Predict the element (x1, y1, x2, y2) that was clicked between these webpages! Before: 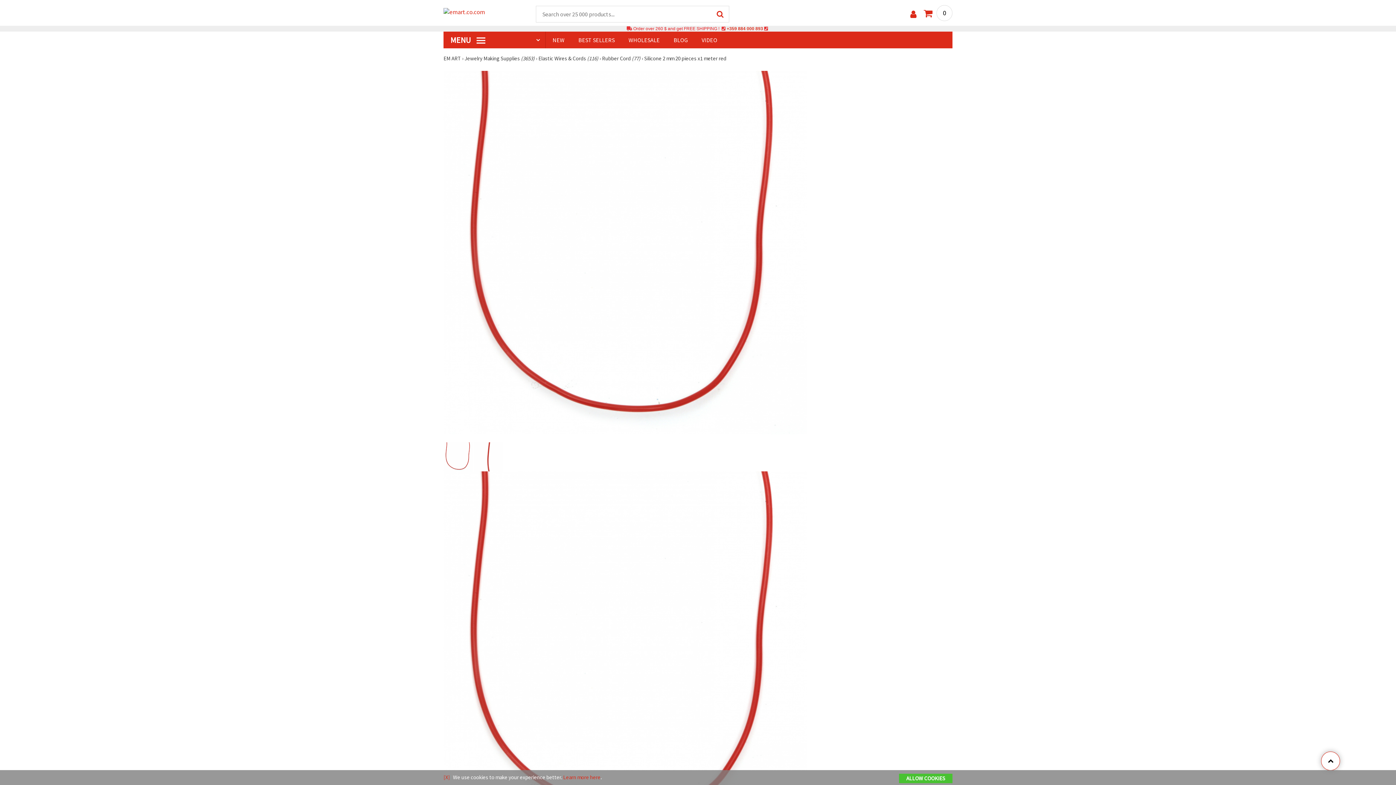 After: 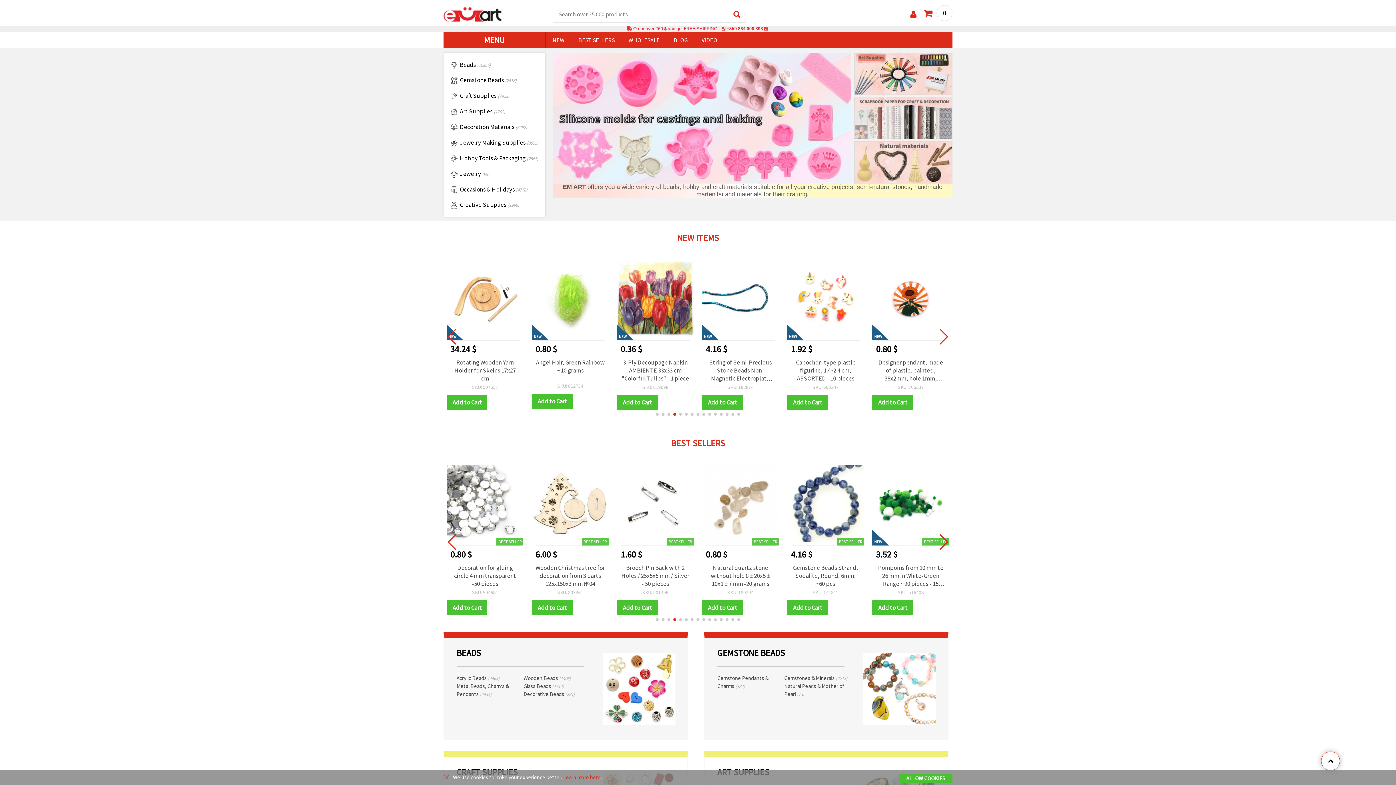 Action: label: EM ART  bbox: (443, 54, 462, 61)